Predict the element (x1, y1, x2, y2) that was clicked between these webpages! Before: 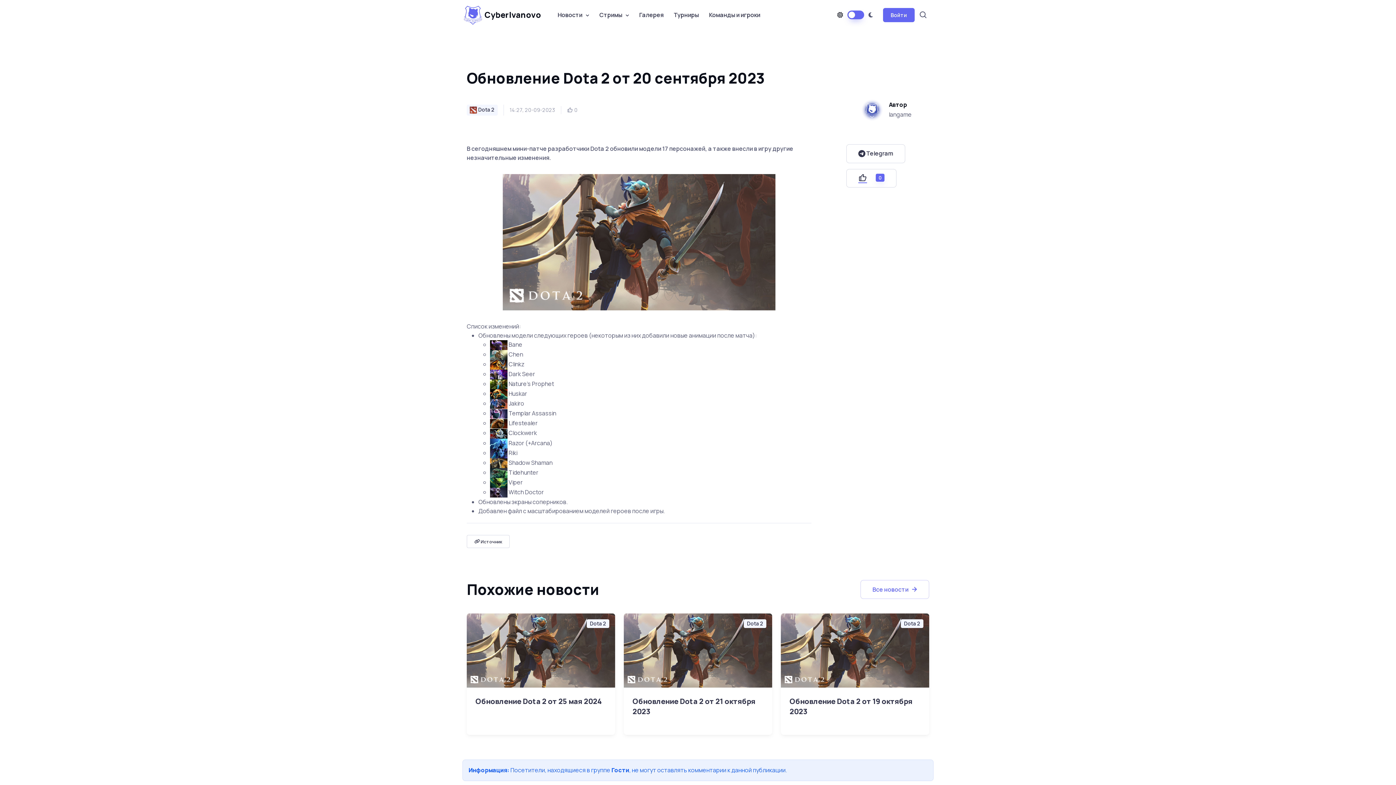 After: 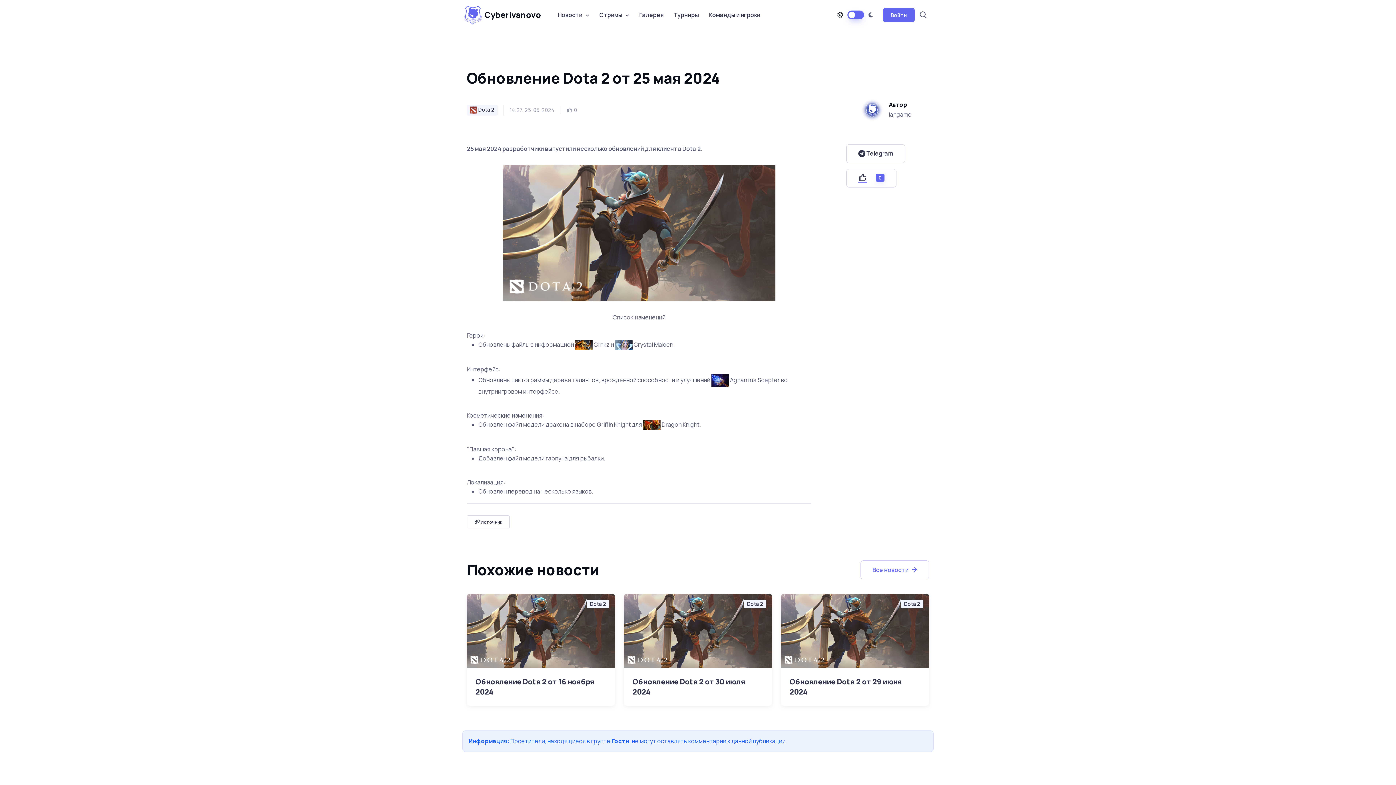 Action: label: Читать дальше bbox: (466, 613, 615, 688)